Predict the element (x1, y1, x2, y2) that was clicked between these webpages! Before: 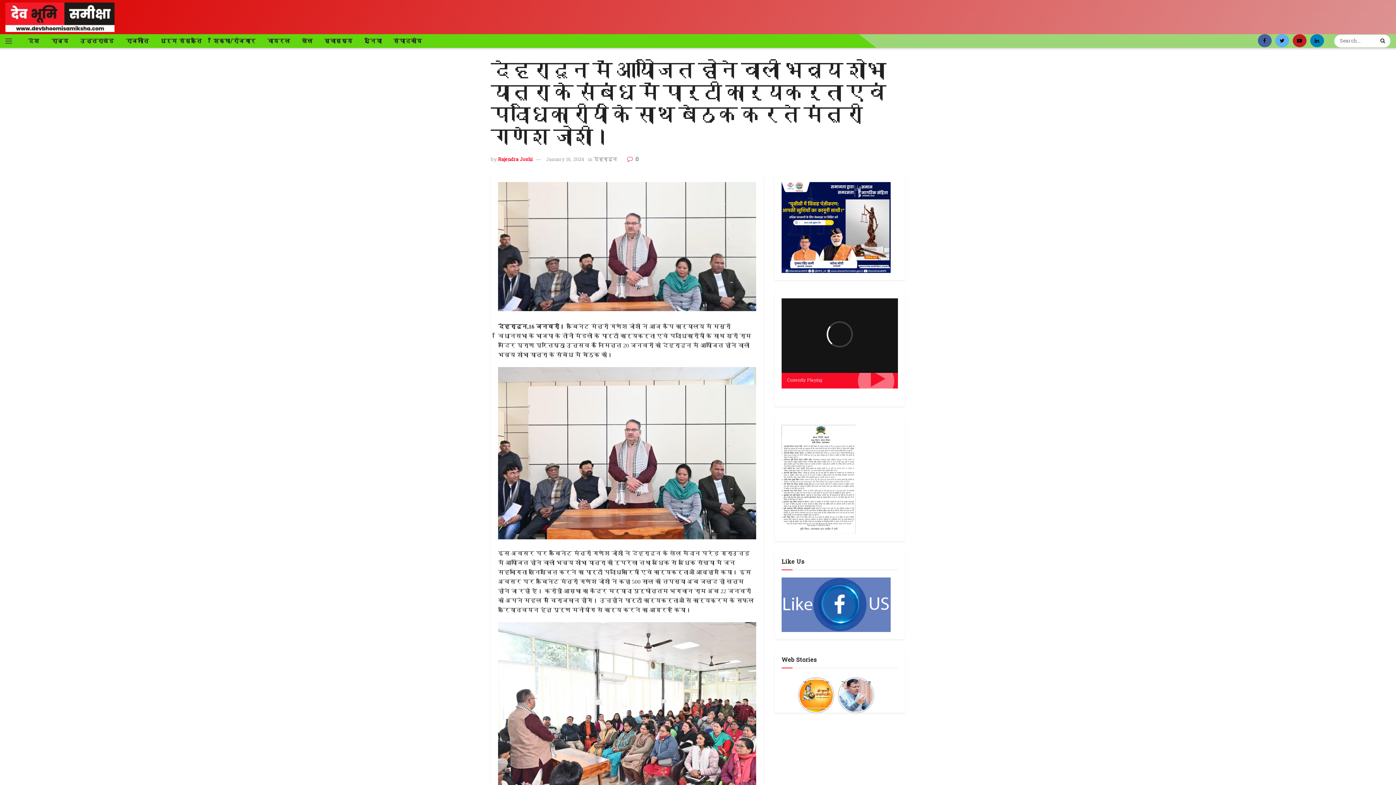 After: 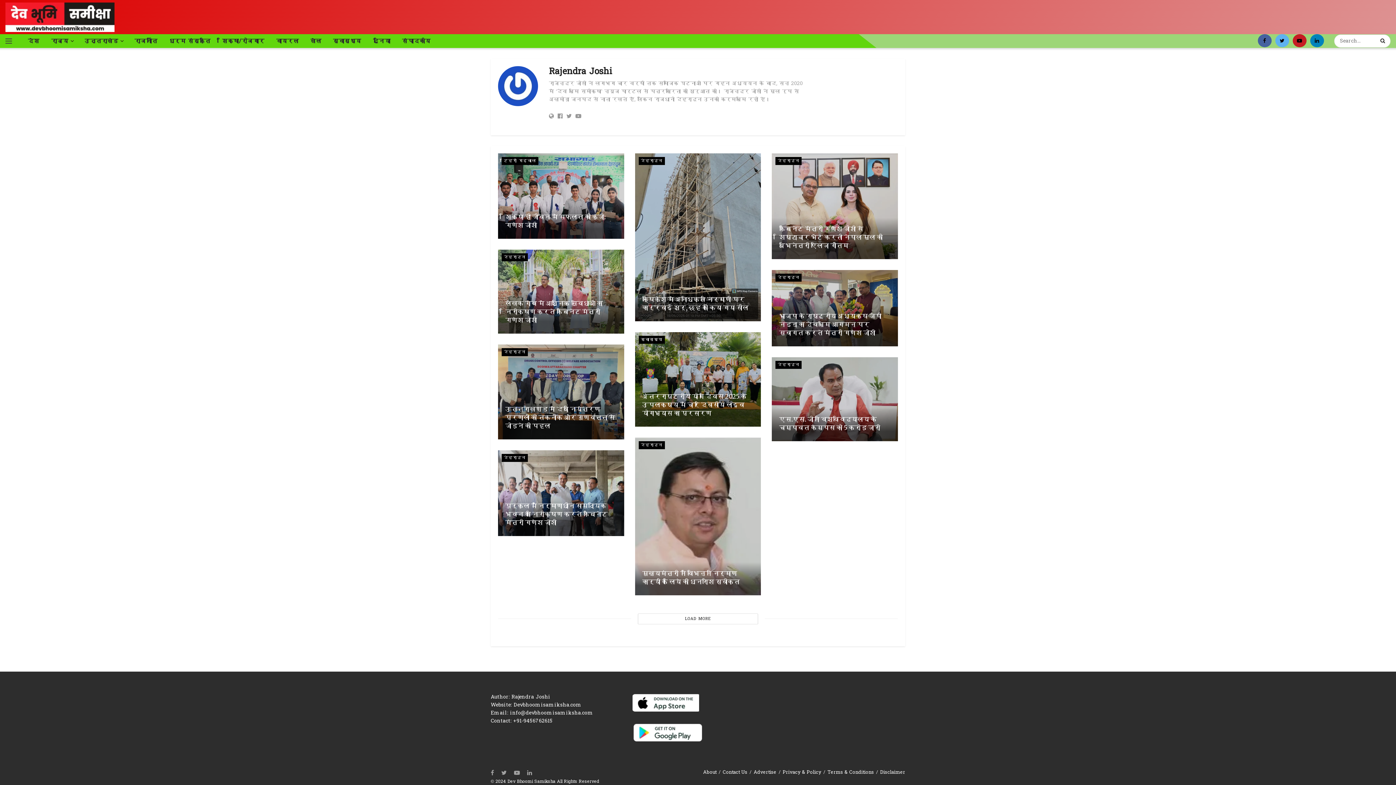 Action: label: Rajendra Joshi bbox: (497, 157, 531, 162)